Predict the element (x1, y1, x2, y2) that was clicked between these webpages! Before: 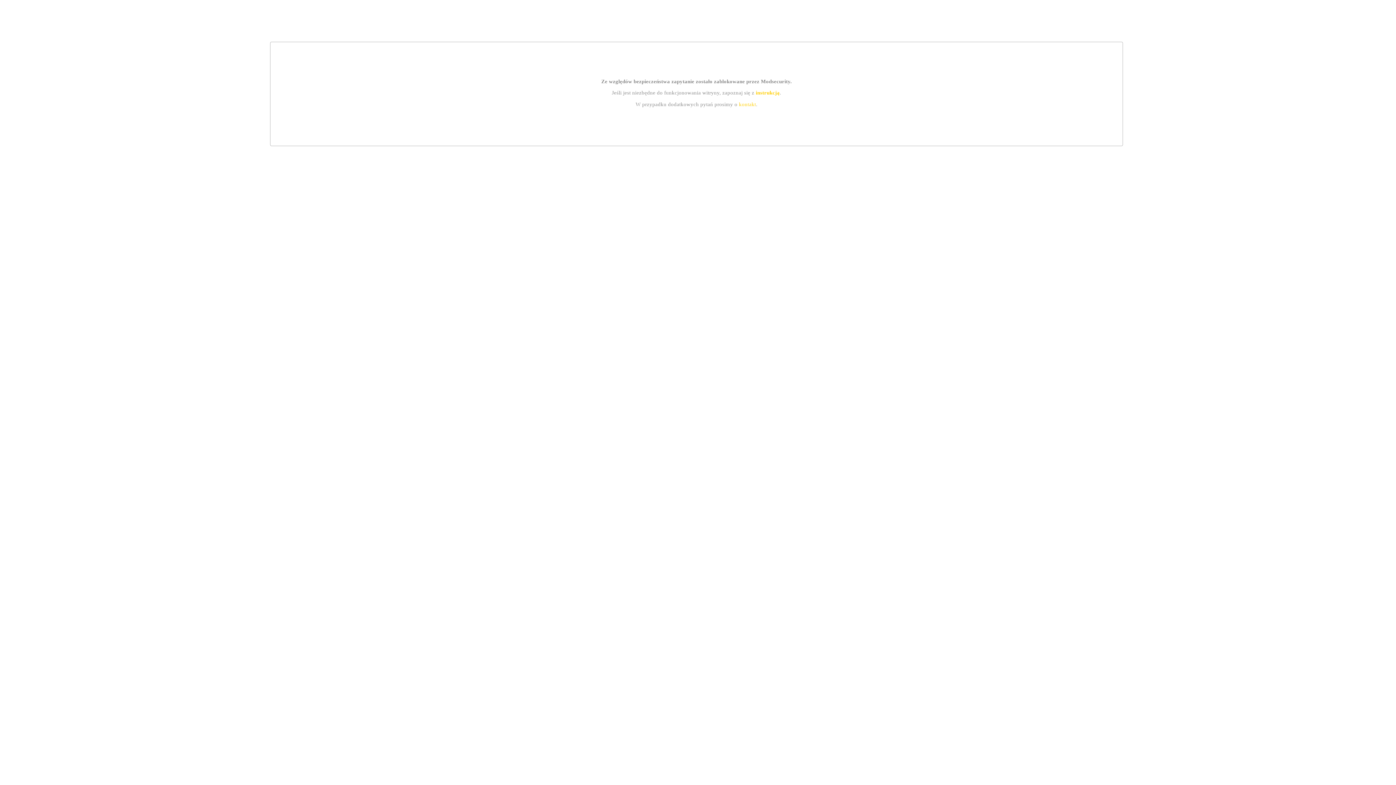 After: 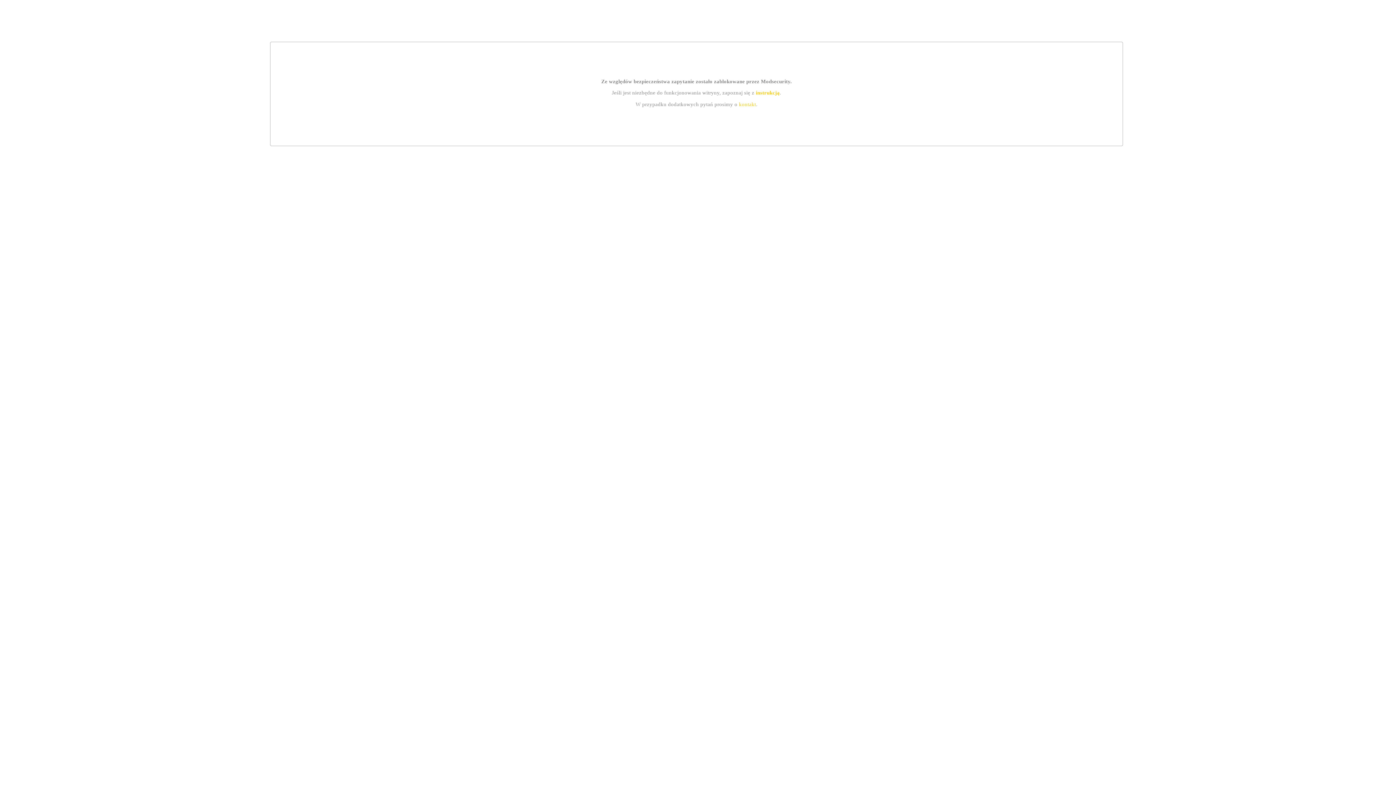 Action: bbox: (755, 89, 779, 95) label: instrukcją